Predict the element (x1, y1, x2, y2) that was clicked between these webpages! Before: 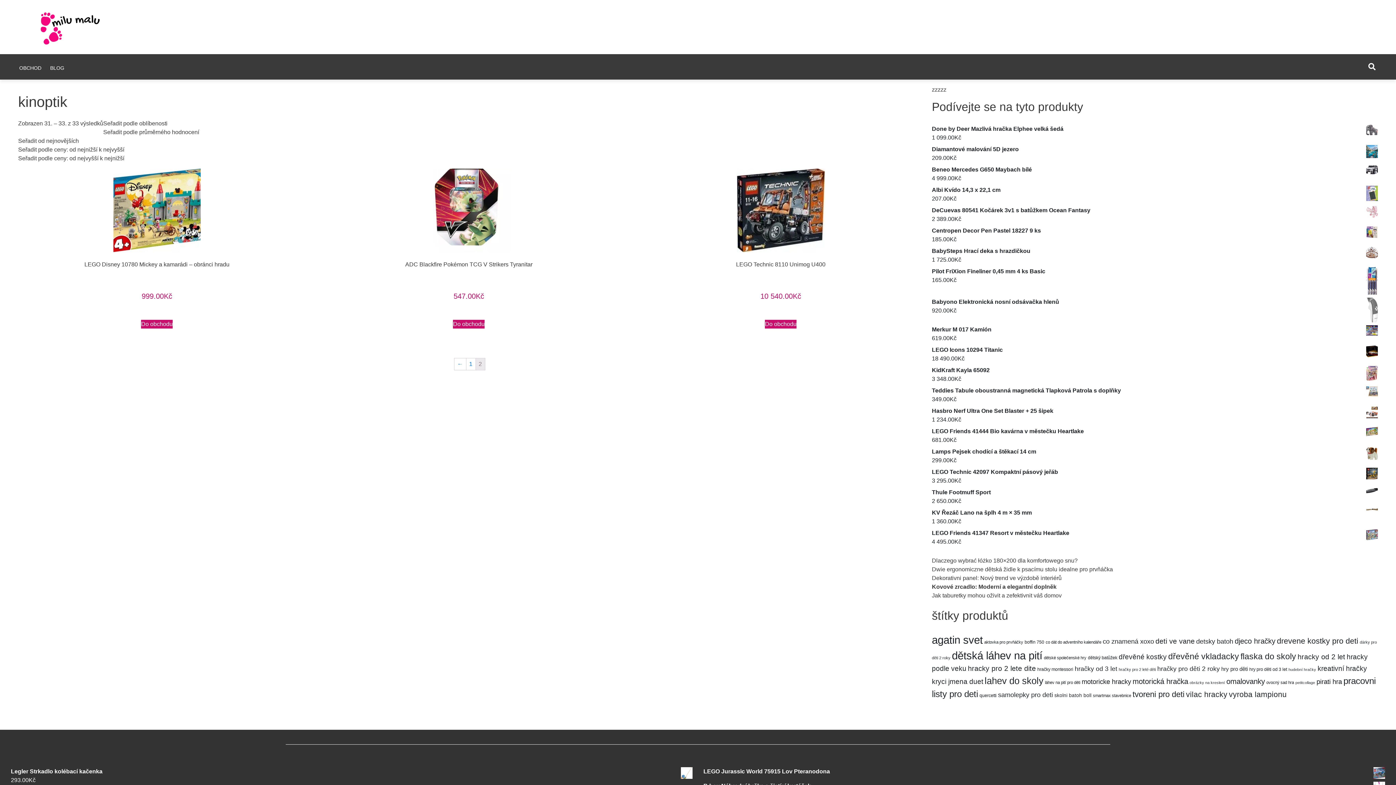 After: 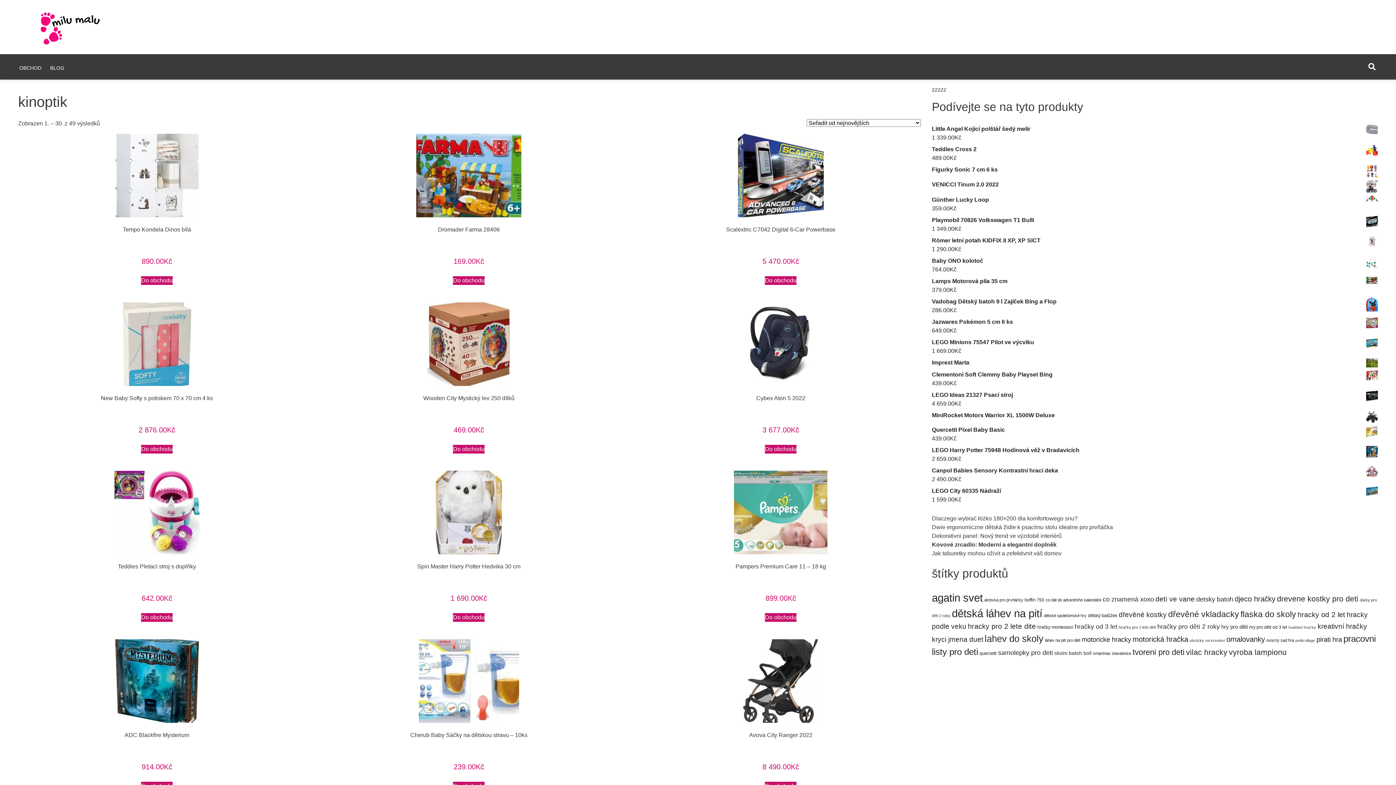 Action: bbox: (466, 358, 475, 370) label: 1